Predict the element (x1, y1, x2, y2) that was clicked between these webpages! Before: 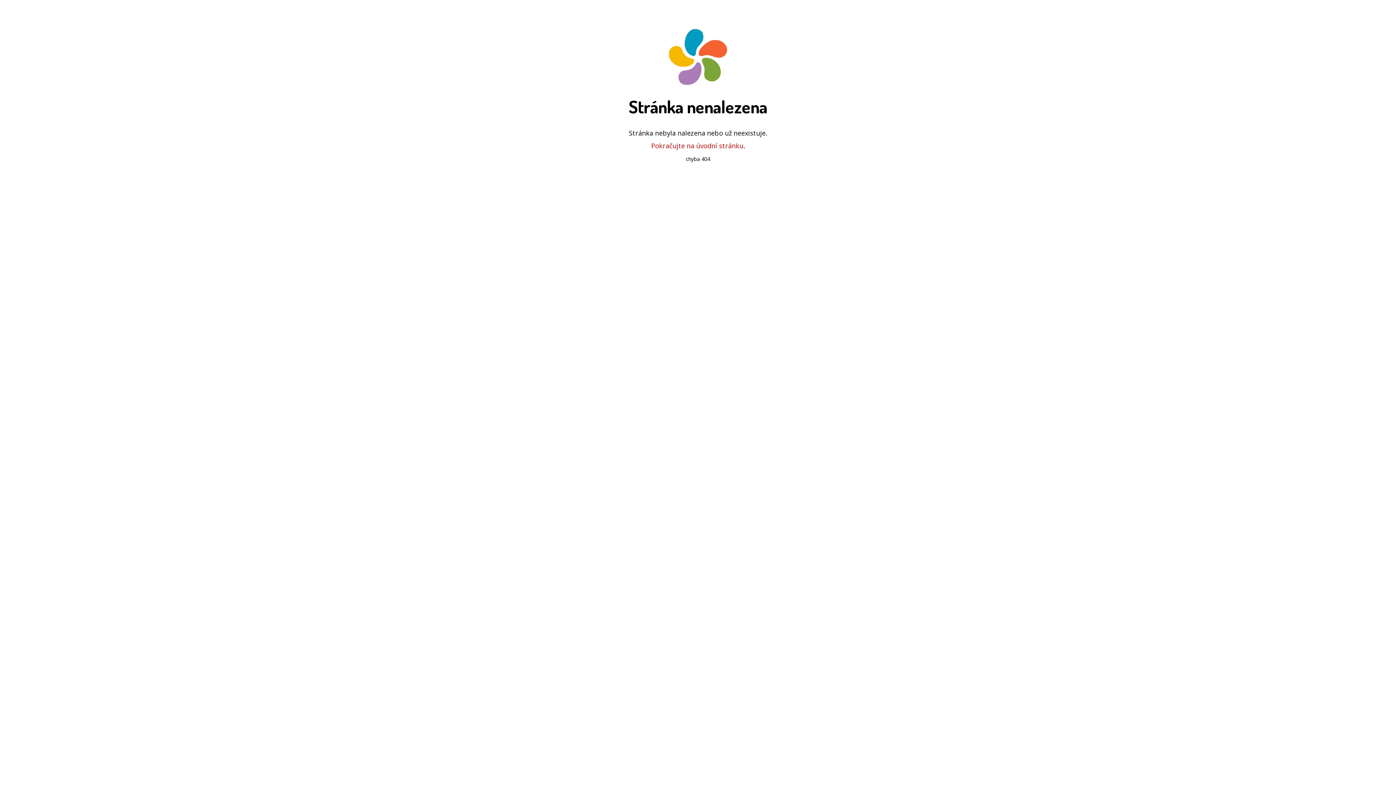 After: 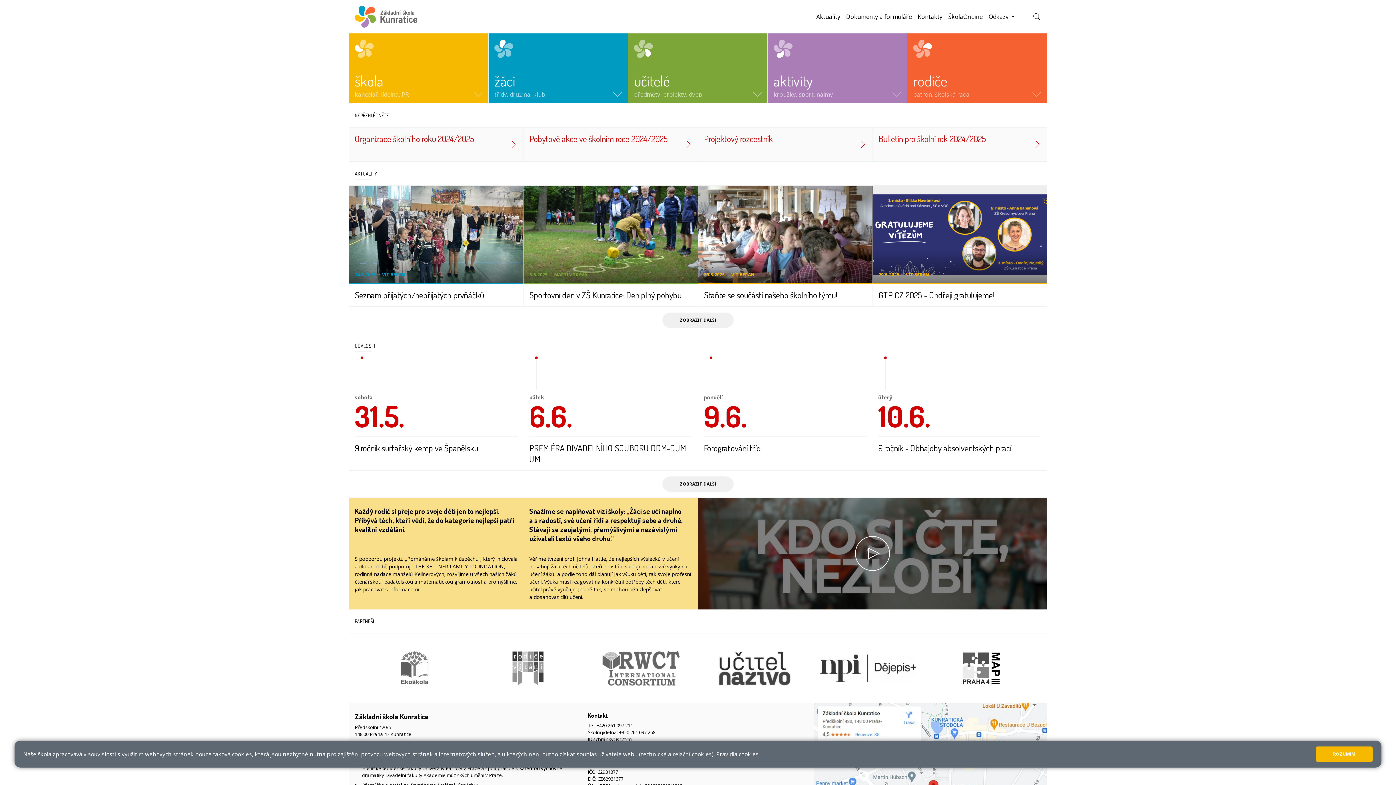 Action: label: Pokračujte na úvodní stránku bbox: (651, 141, 743, 150)